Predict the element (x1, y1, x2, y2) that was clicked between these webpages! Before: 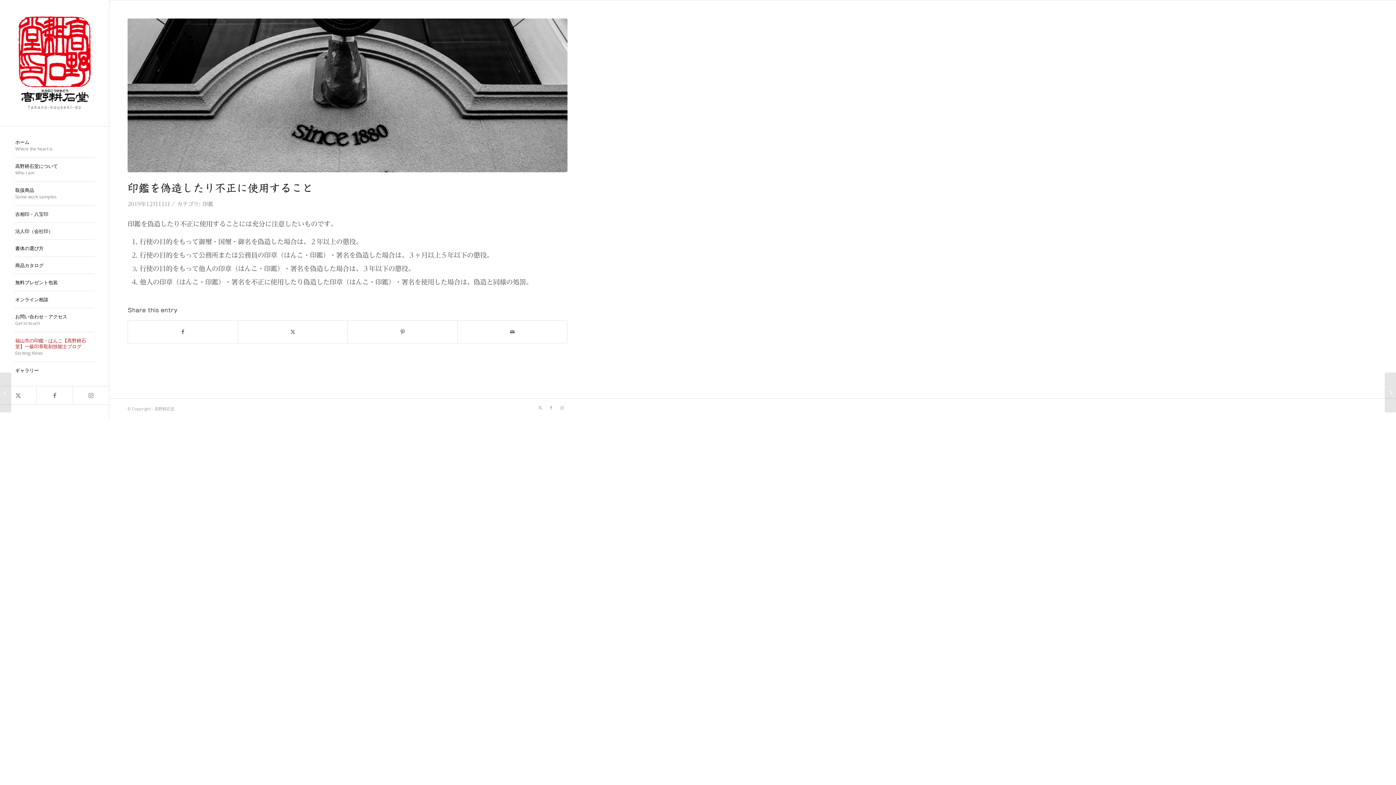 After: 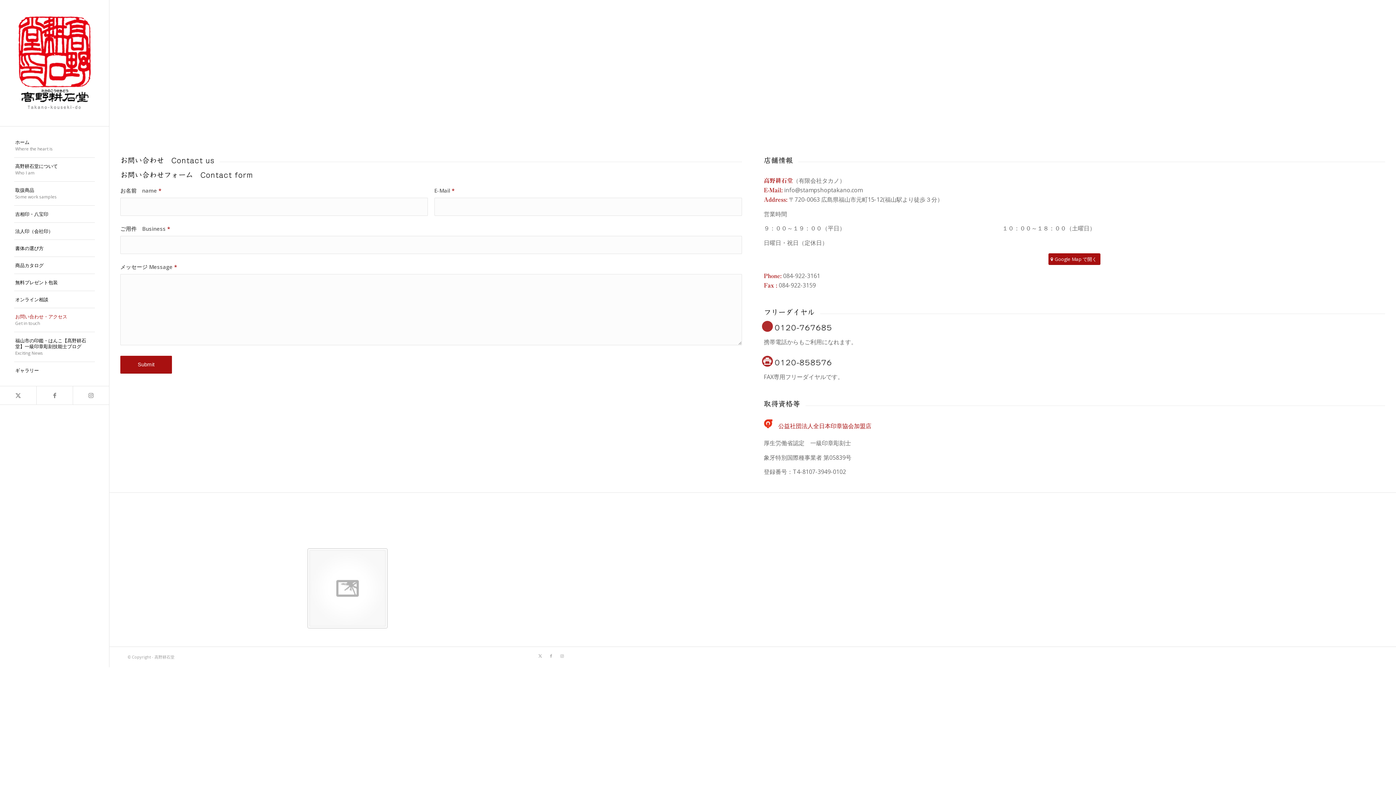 Action: label: お問い合わせ・アクセス
Get in touch bbox: (14, 308, 94, 332)